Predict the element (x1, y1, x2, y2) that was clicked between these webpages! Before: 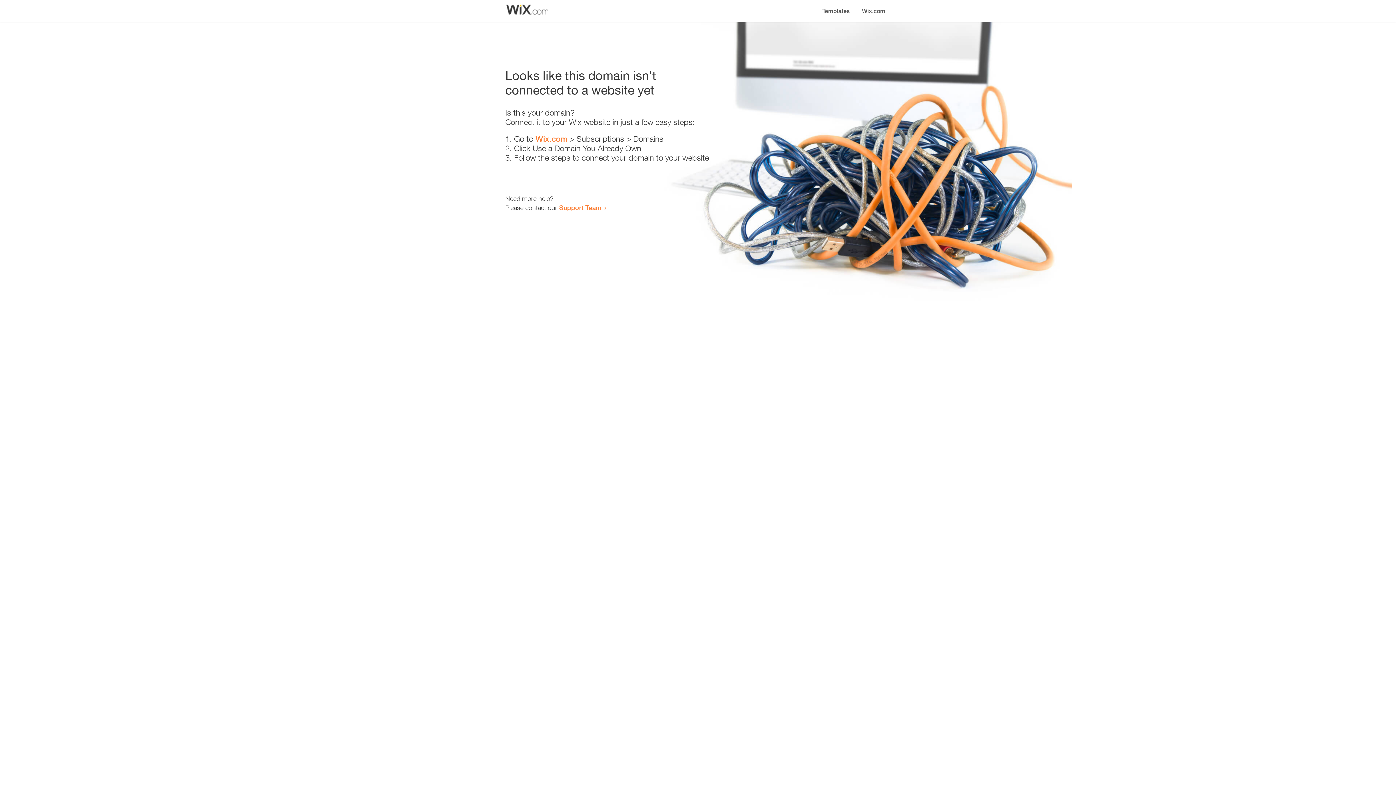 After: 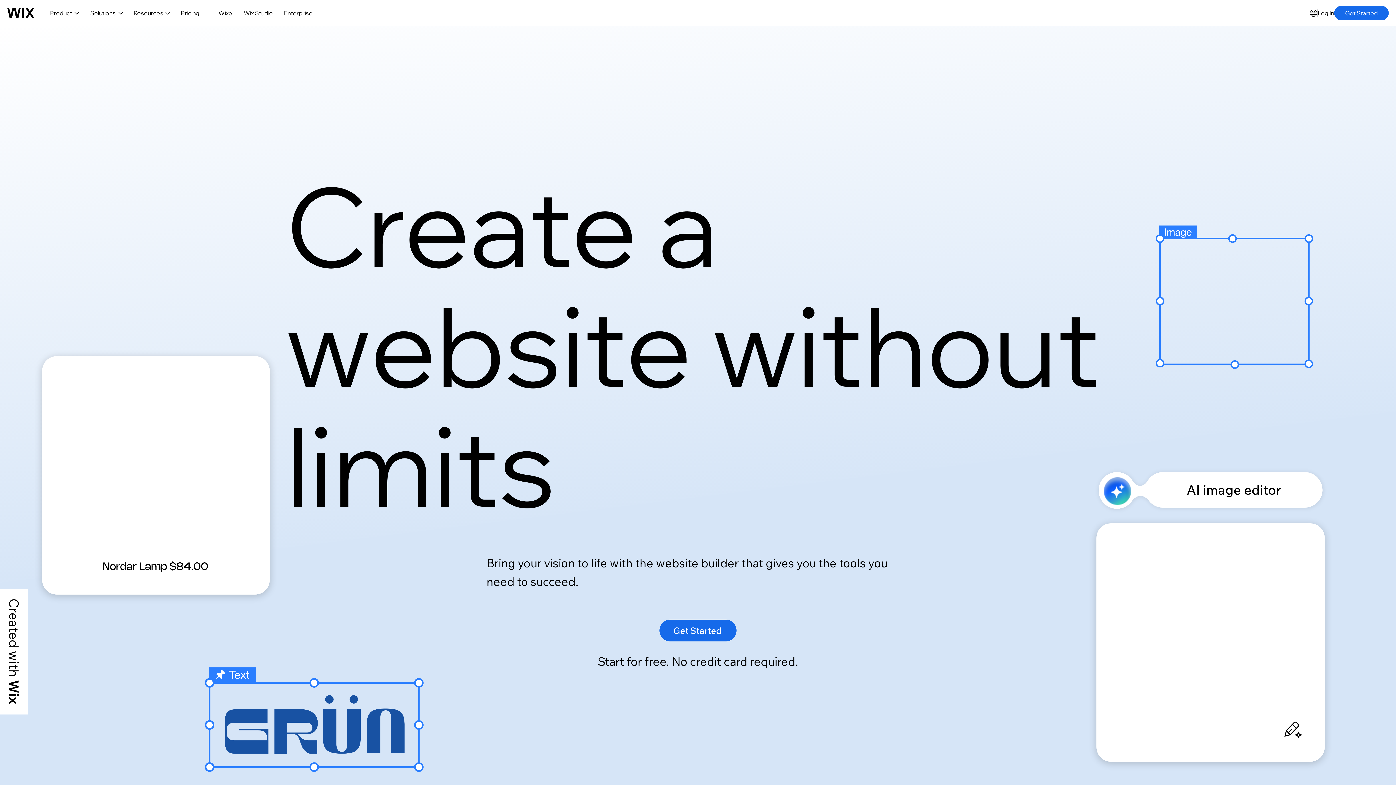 Action: label: Wix.com bbox: (856, 0, 890, 14)